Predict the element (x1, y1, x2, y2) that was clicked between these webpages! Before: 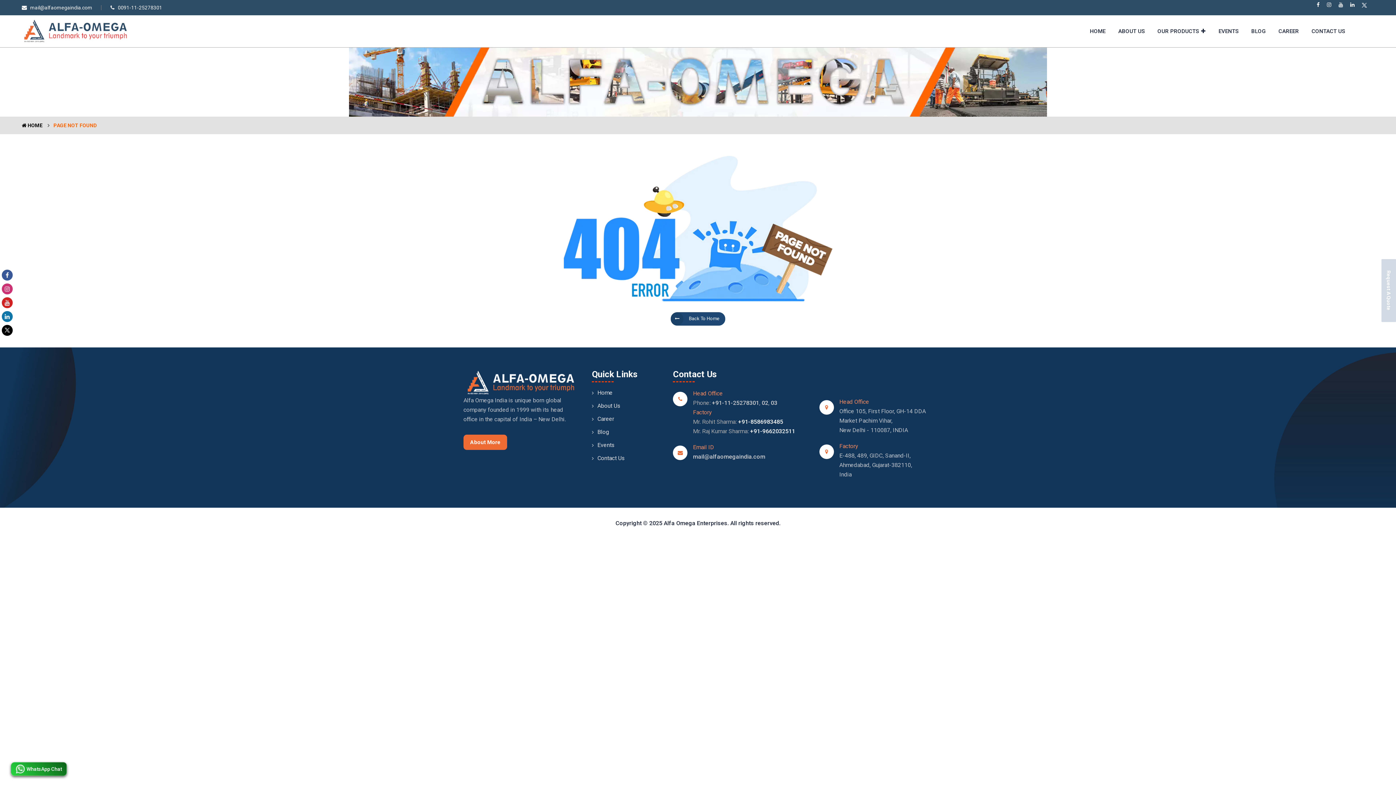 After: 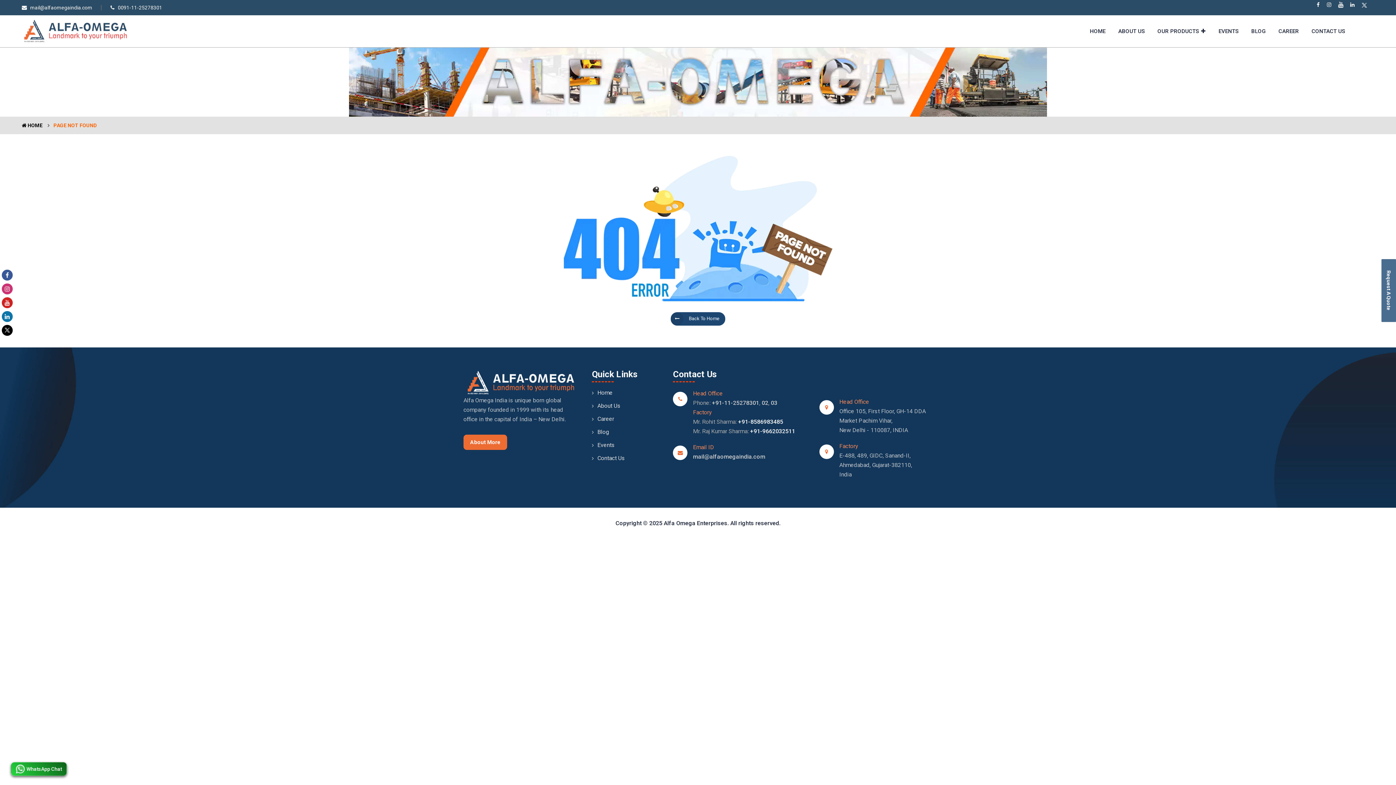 Action: bbox: (1338, -2, 1343, 12)